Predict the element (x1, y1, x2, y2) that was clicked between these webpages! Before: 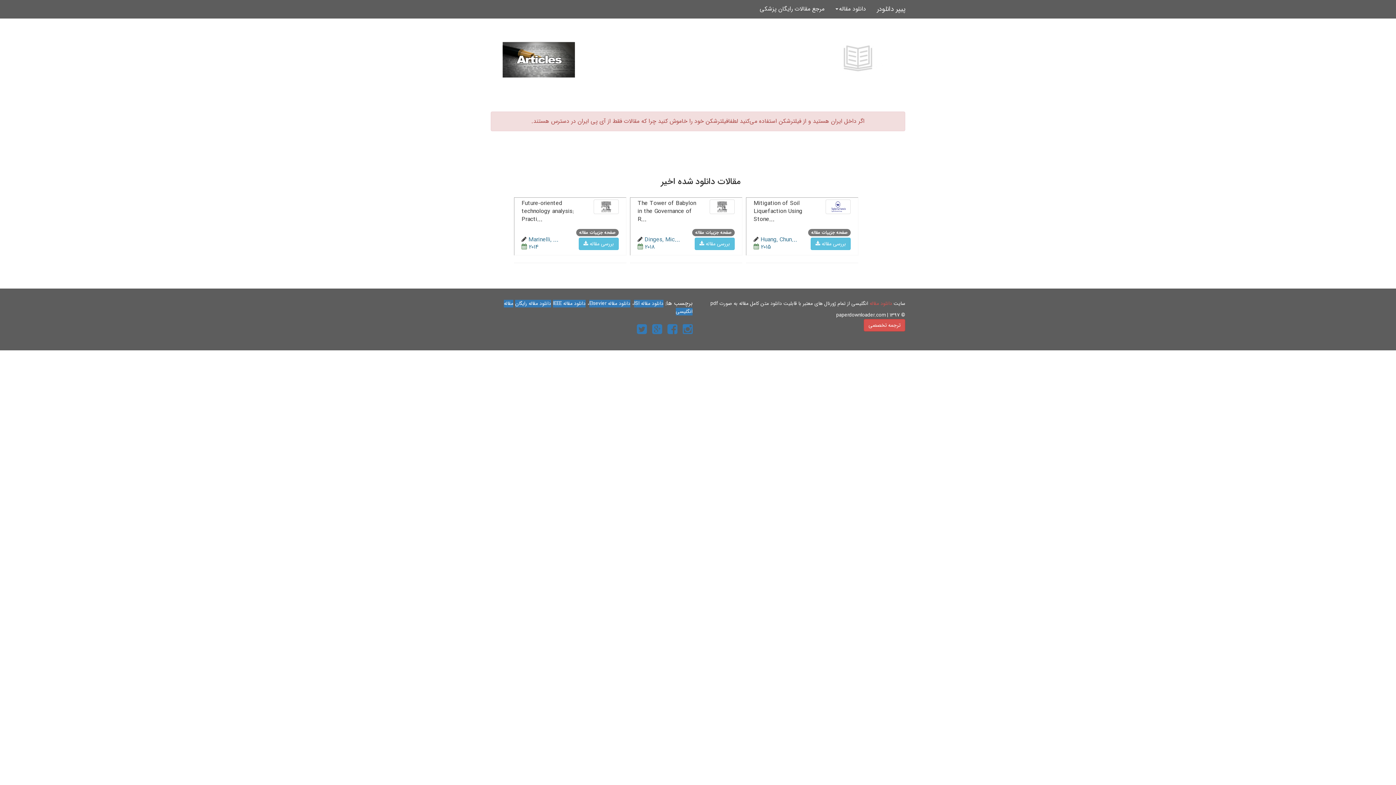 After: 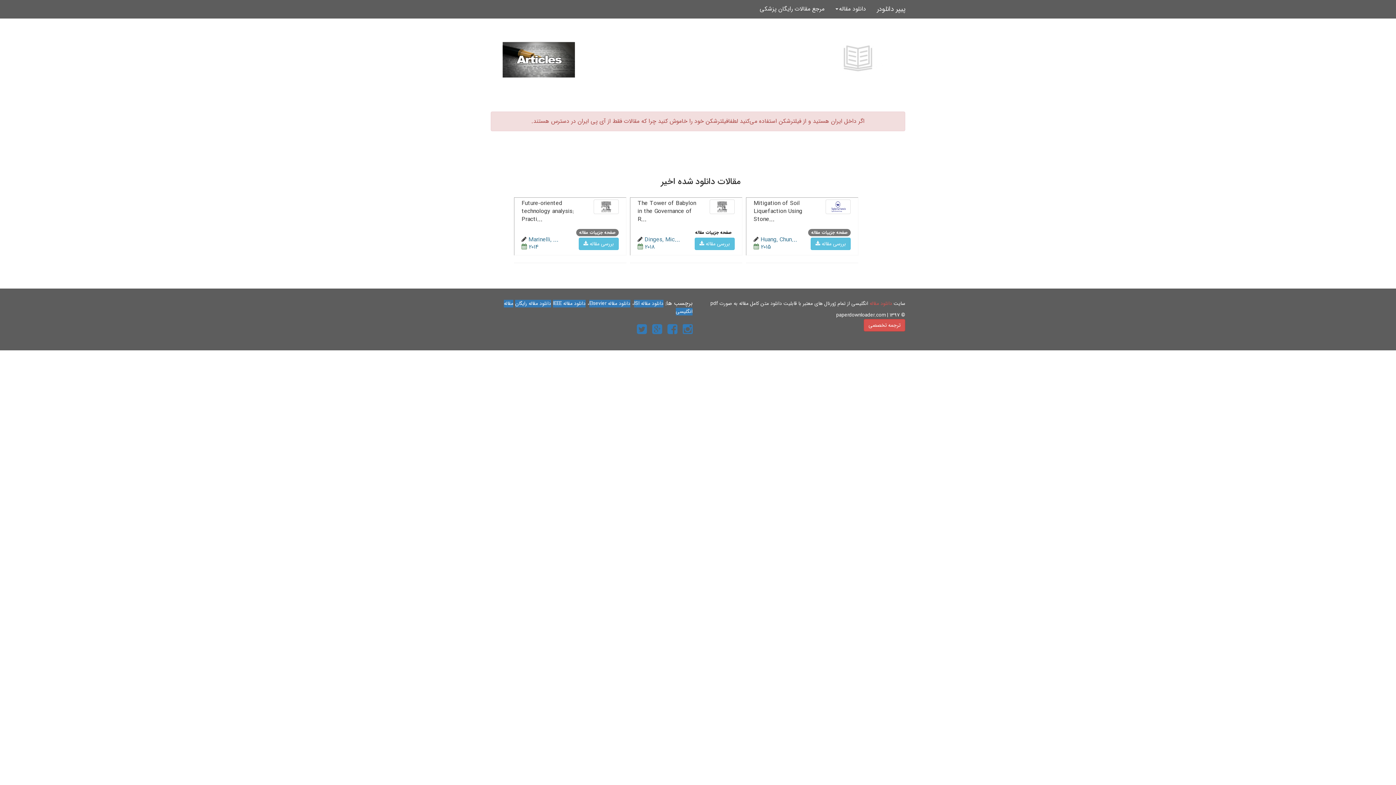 Action: label: صفحه جزییات مقاله bbox: (692, 229, 734, 236)